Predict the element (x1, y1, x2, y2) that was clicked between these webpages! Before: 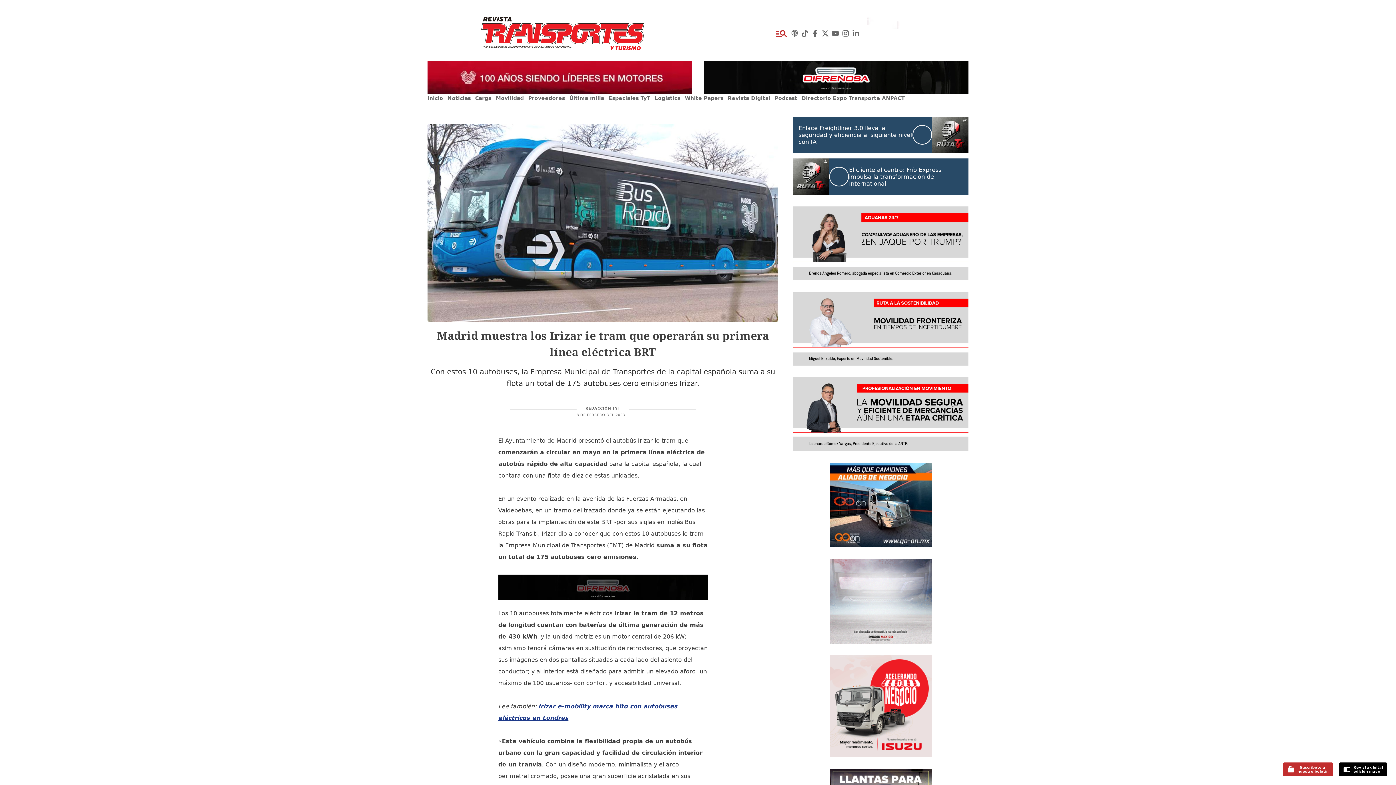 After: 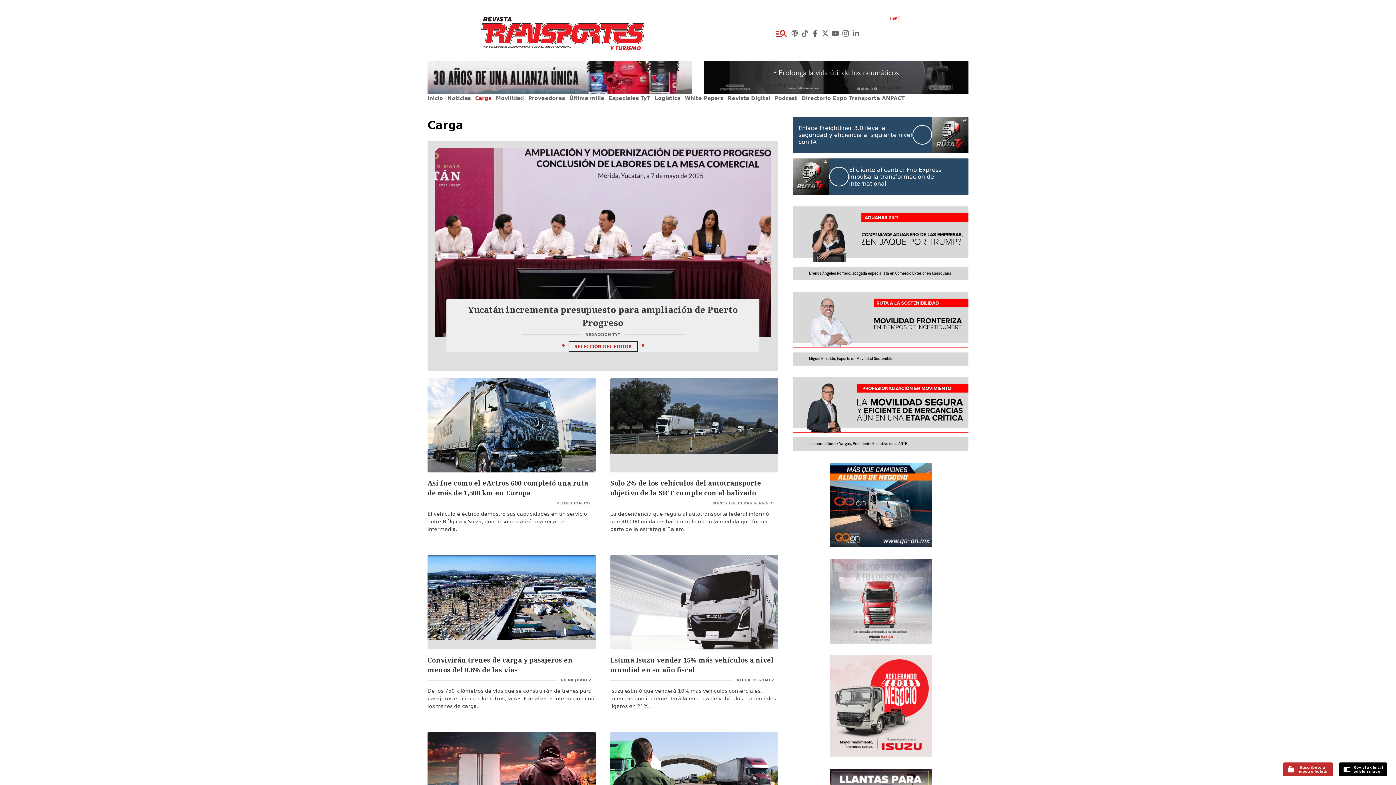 Action: label: Carga bbox: (475, 93, 496, 111)